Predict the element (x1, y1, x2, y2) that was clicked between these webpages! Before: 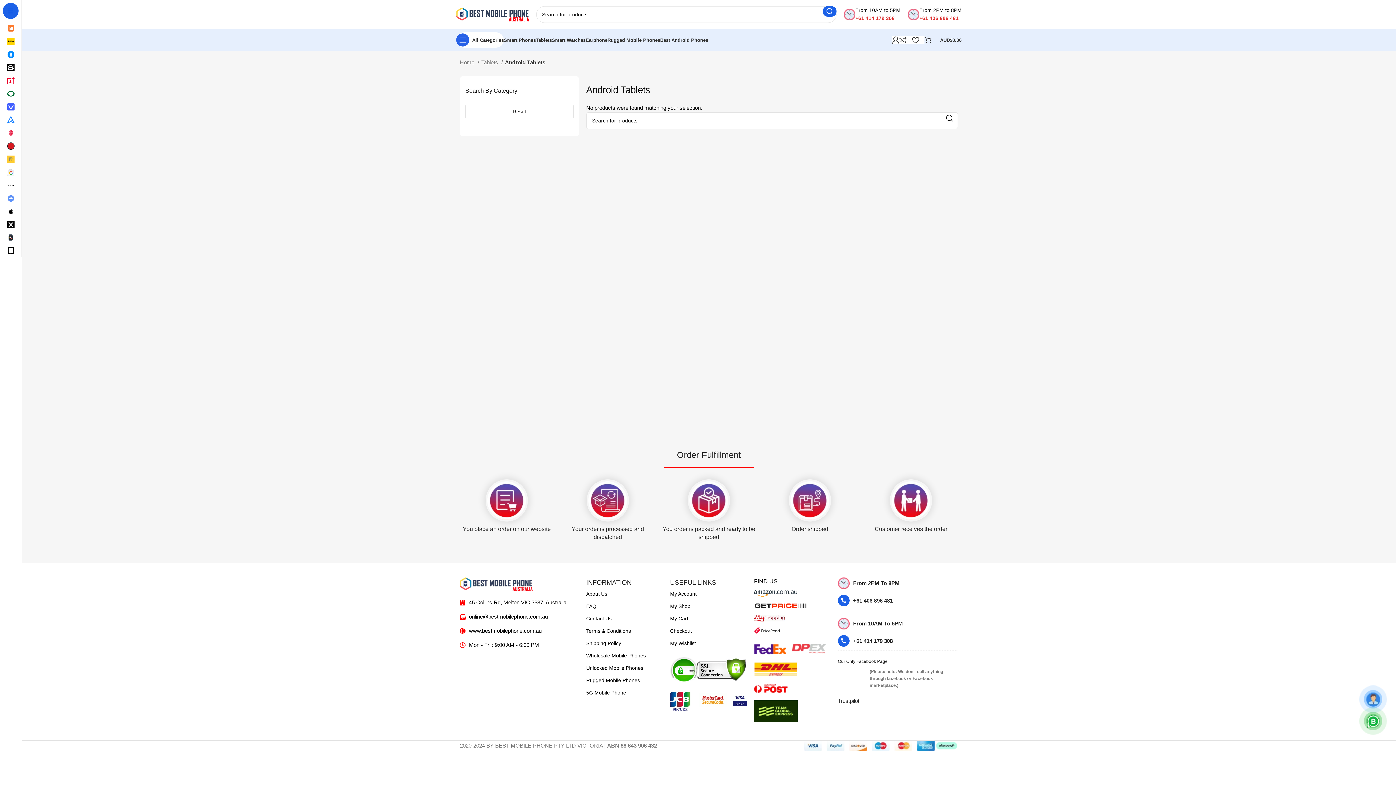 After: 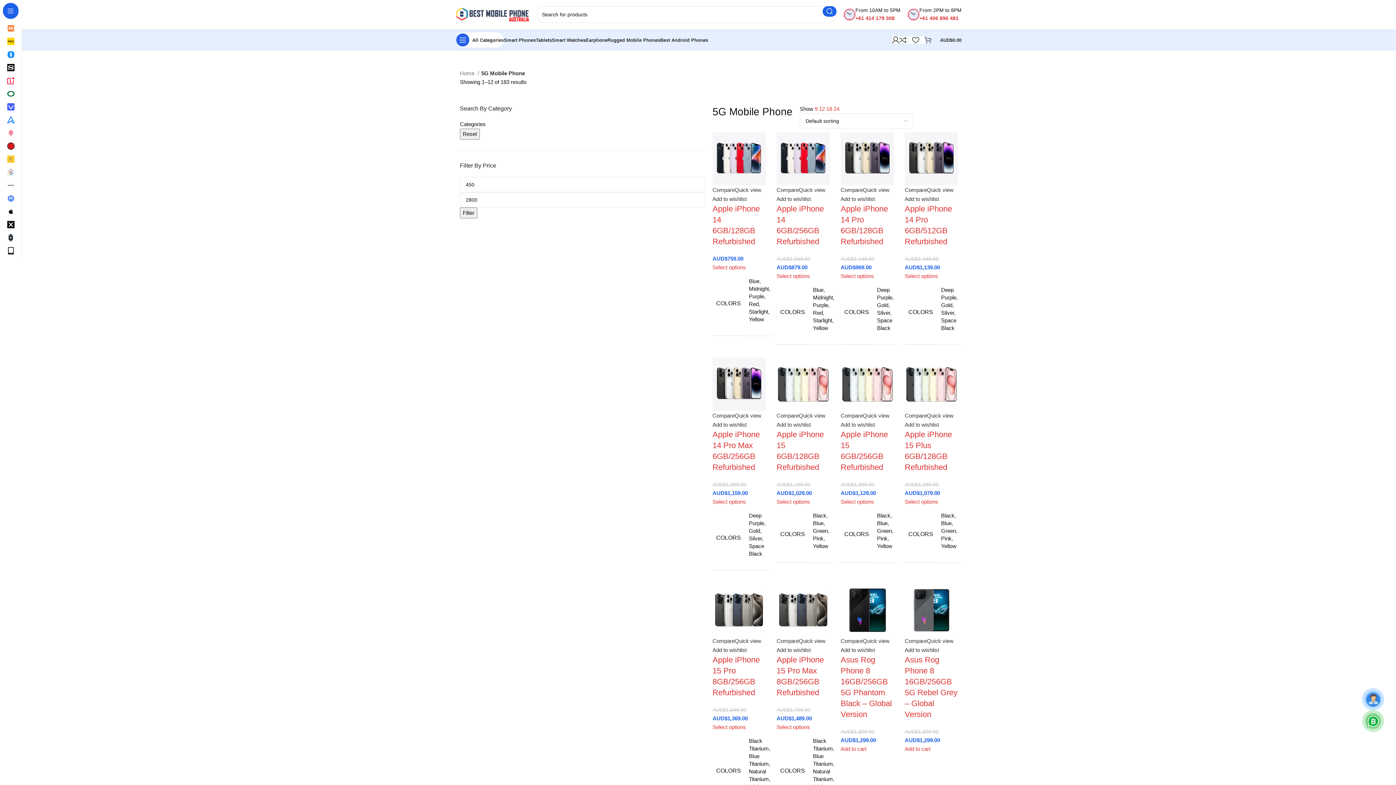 Action: bbox: (586, 686, 662, 699) label: 5G Mobile Phone